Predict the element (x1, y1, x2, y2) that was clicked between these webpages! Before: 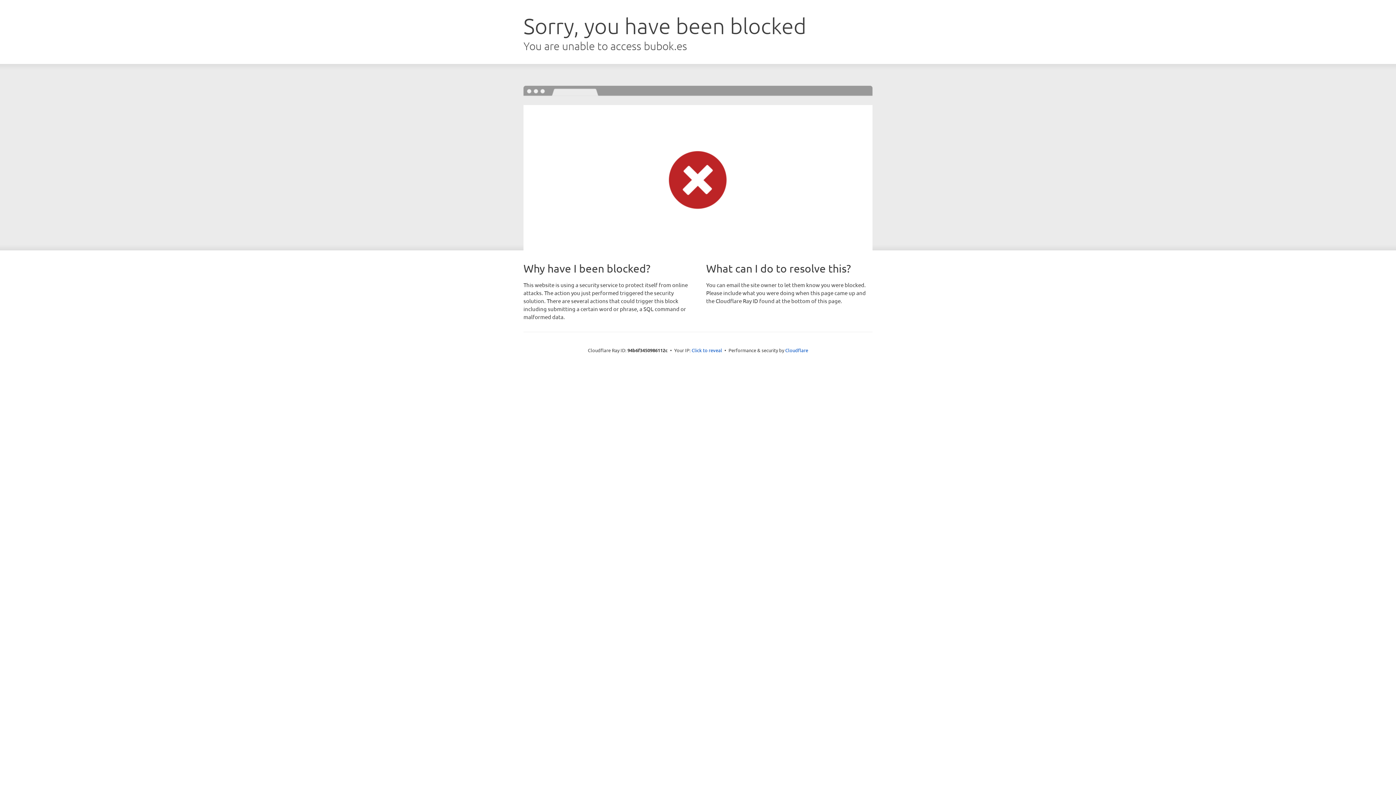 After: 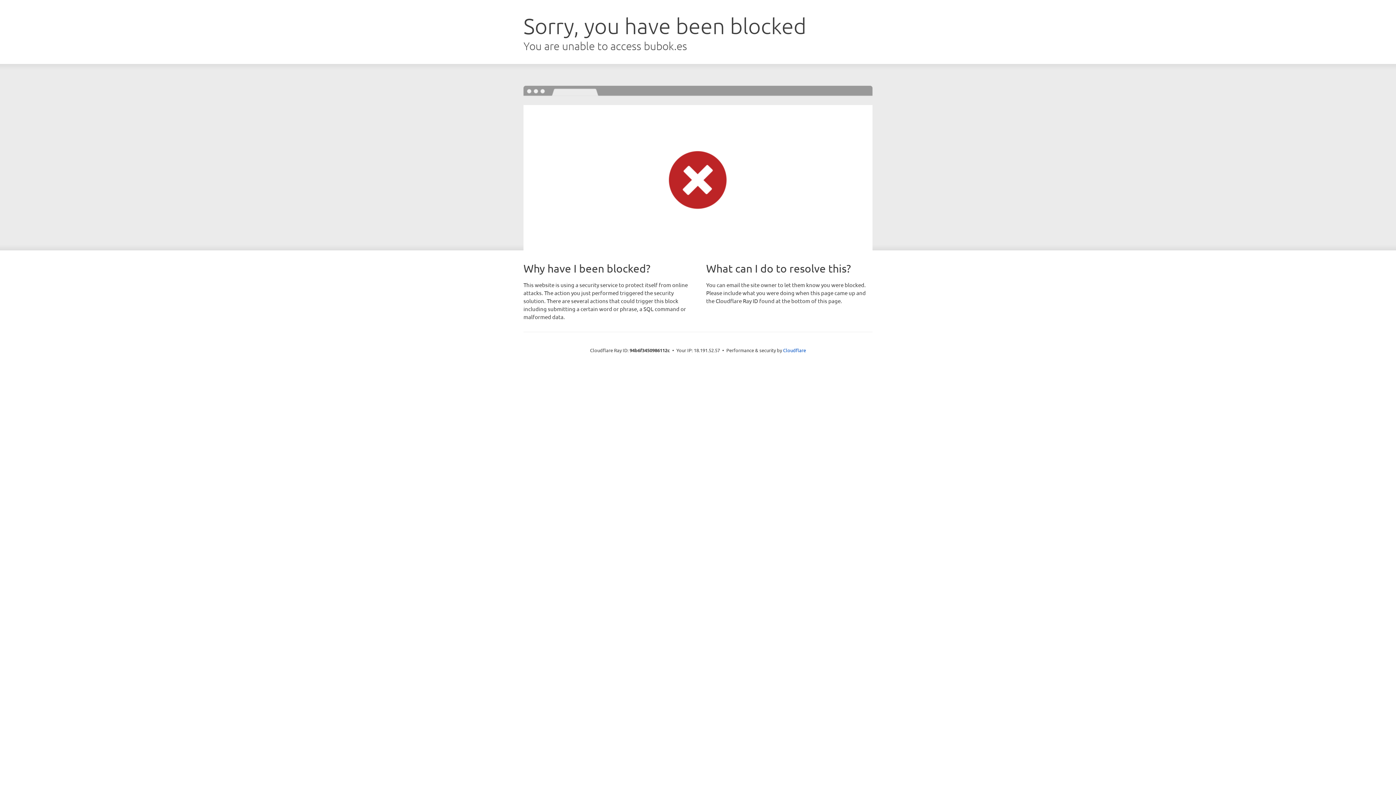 Action: label: Click to reveal bbox: (691, 346, 722, 353)